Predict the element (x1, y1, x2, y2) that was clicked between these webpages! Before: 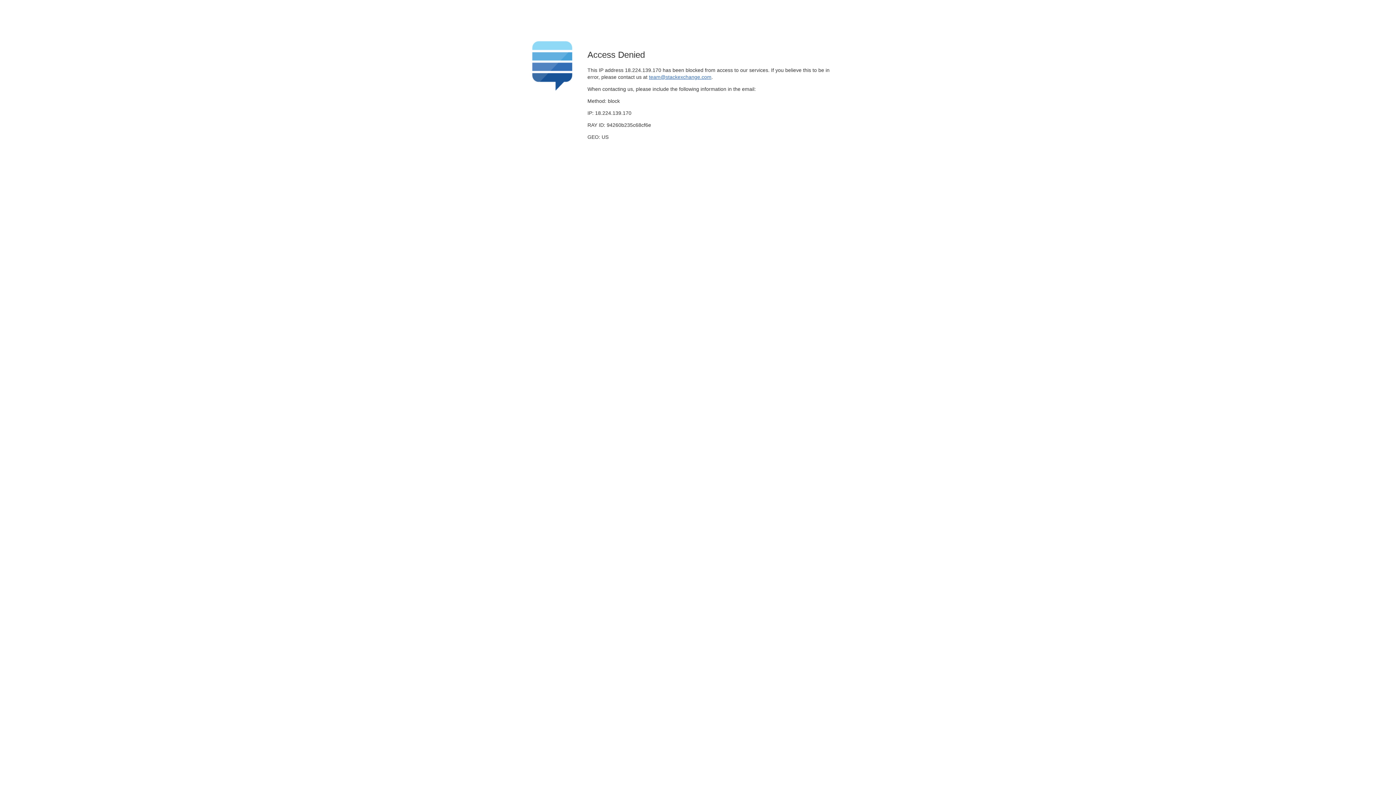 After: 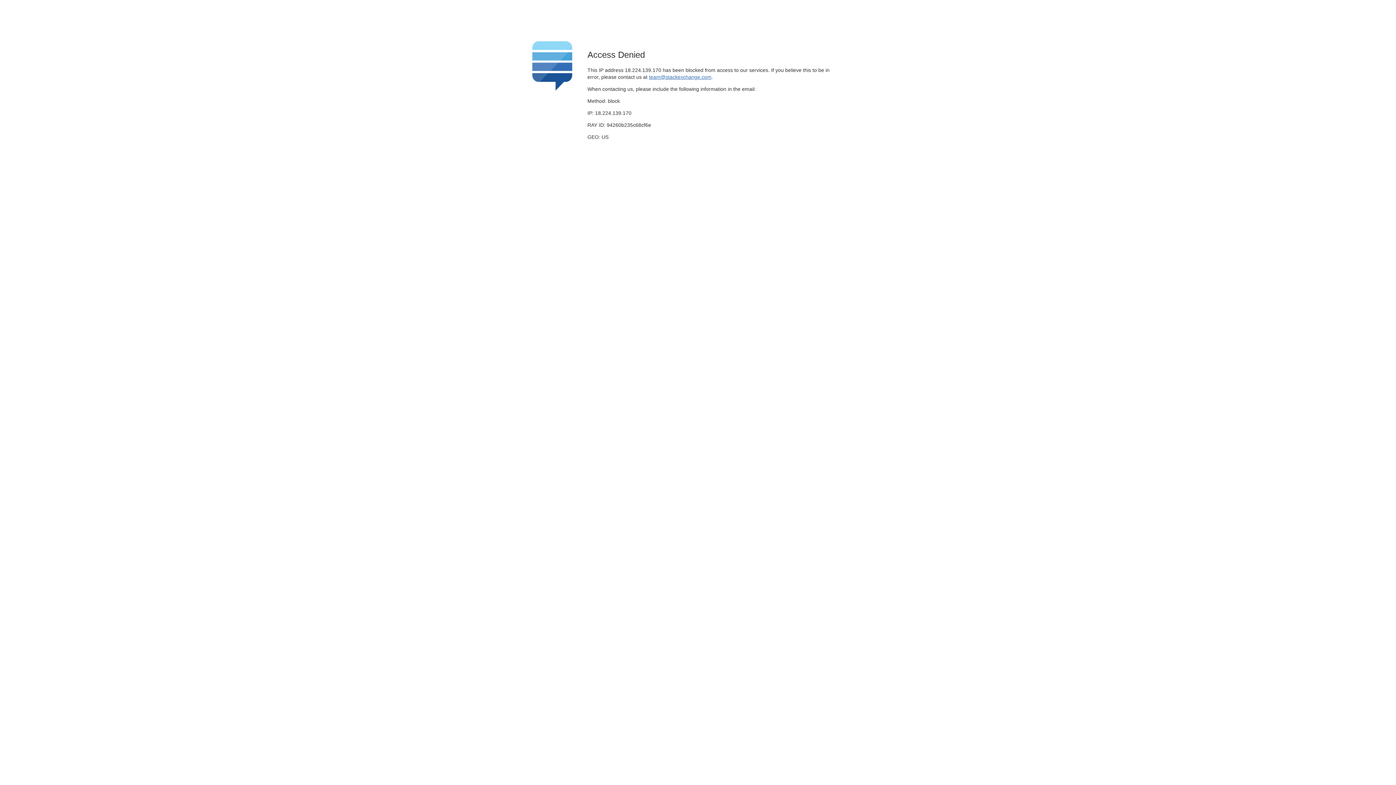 Action: bbox: (649, 74, 711, 79) label: team@stackexchange.com